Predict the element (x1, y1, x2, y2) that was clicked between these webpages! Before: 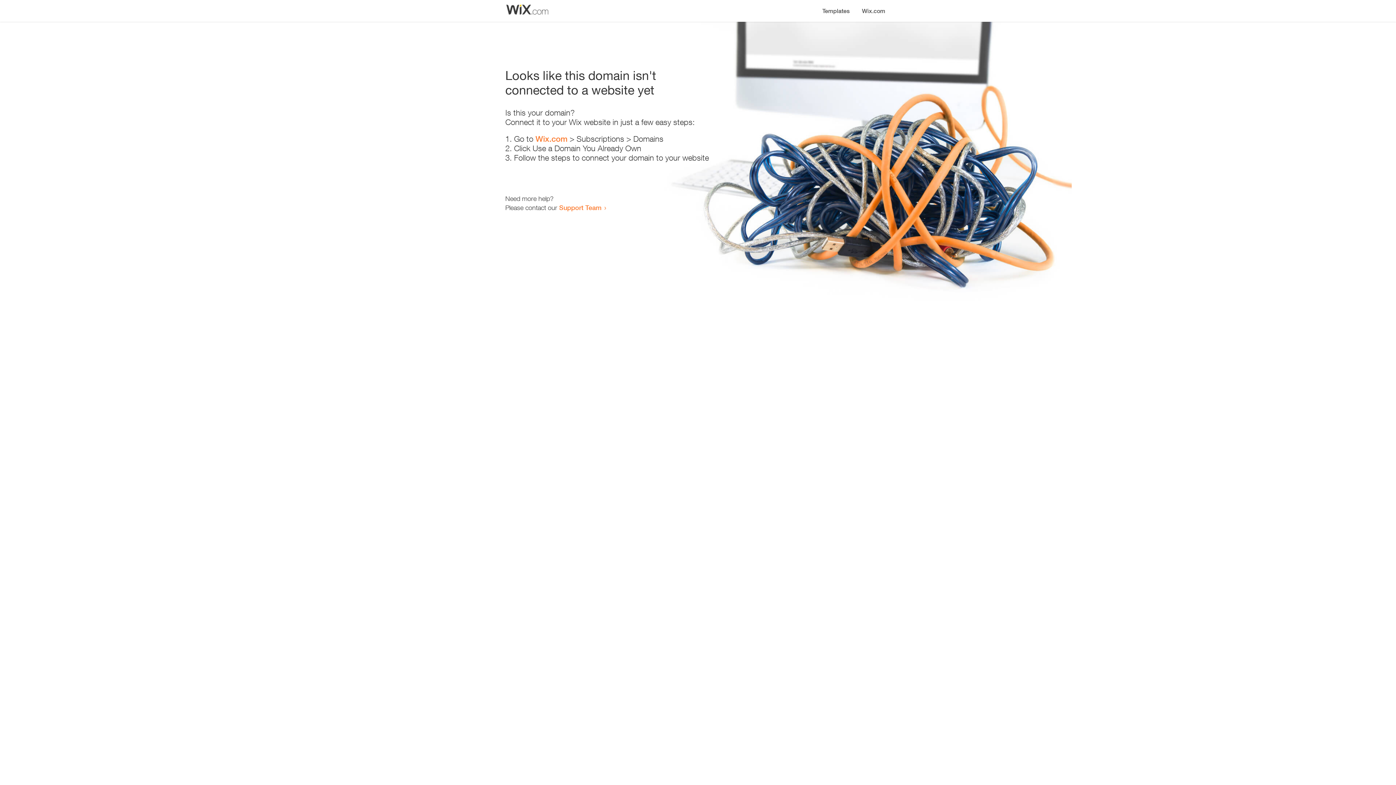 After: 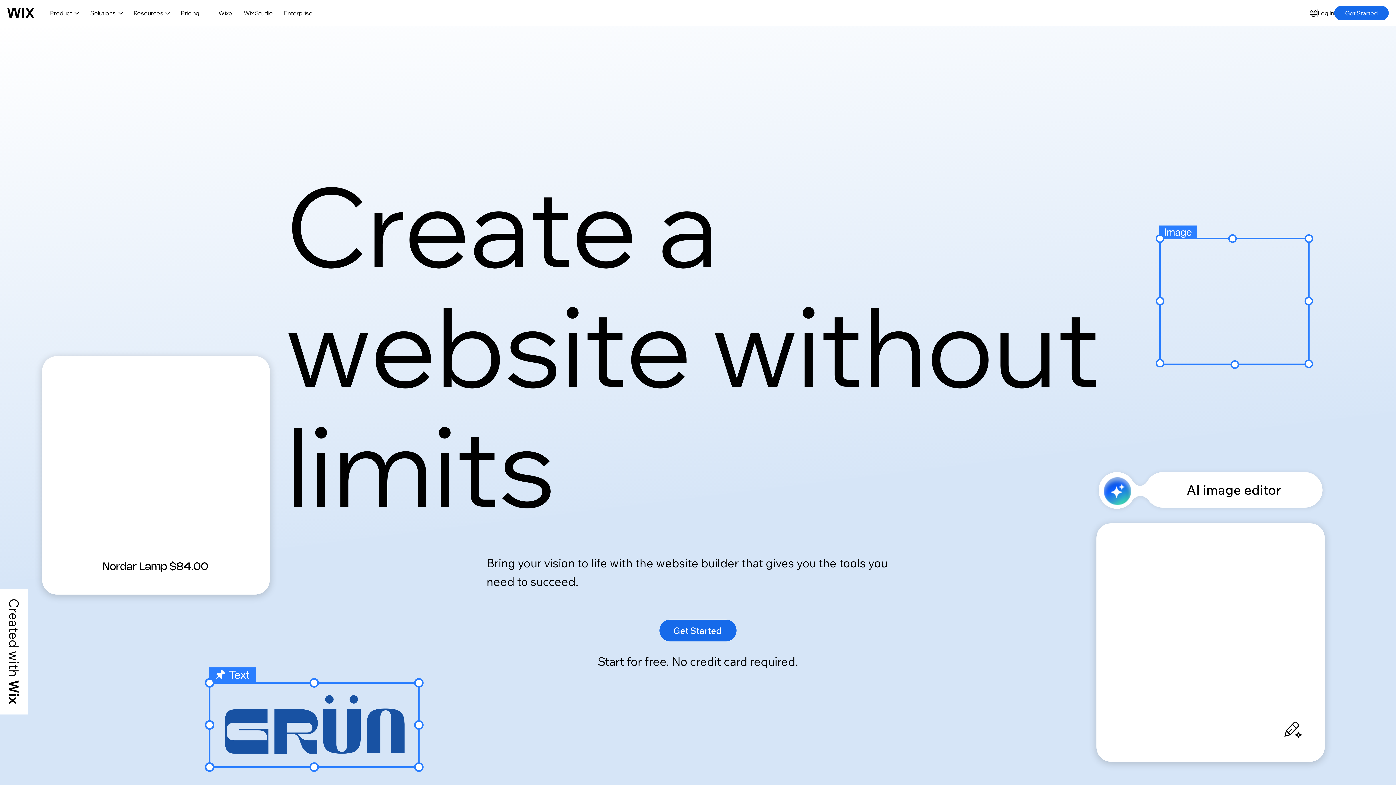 Action: label: Wix.com bbox: (535, 134, 567, 143)